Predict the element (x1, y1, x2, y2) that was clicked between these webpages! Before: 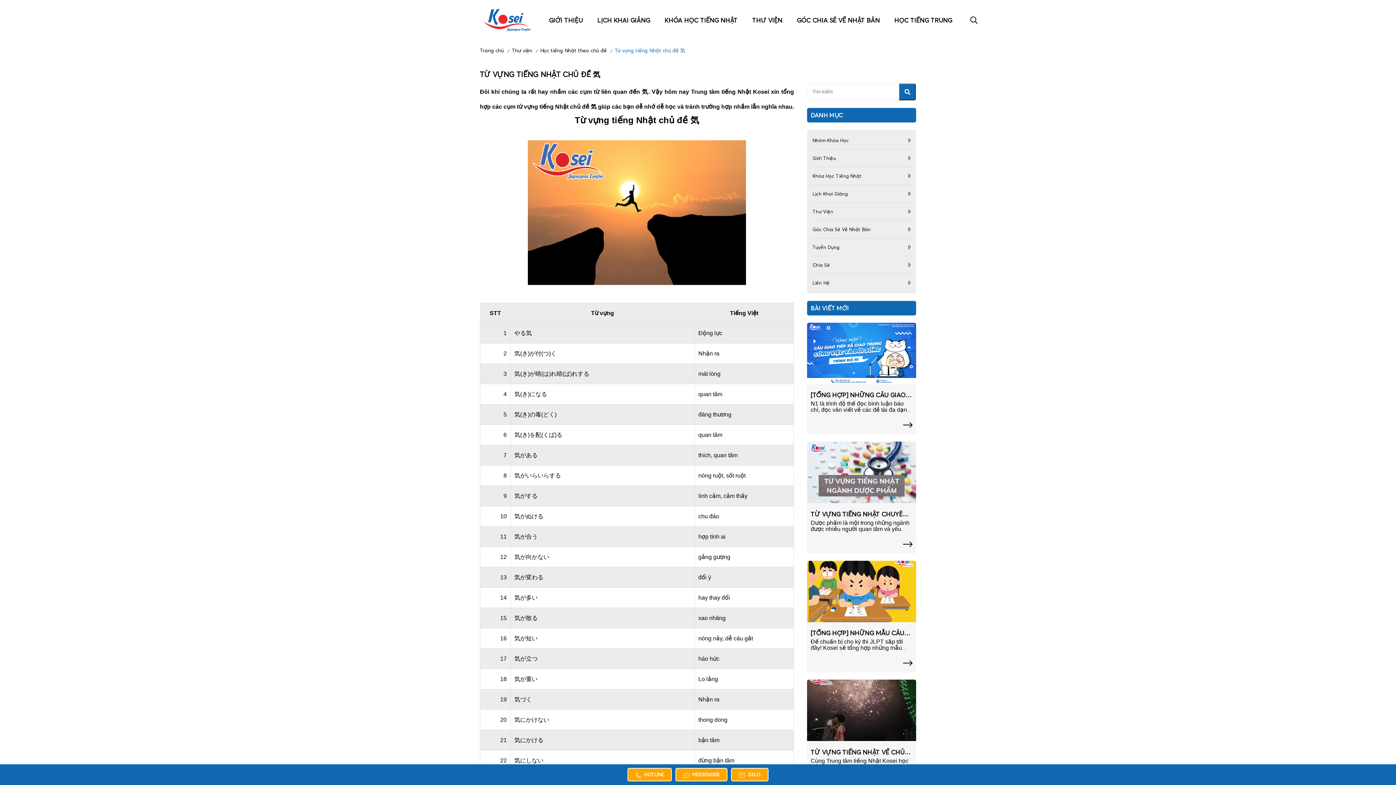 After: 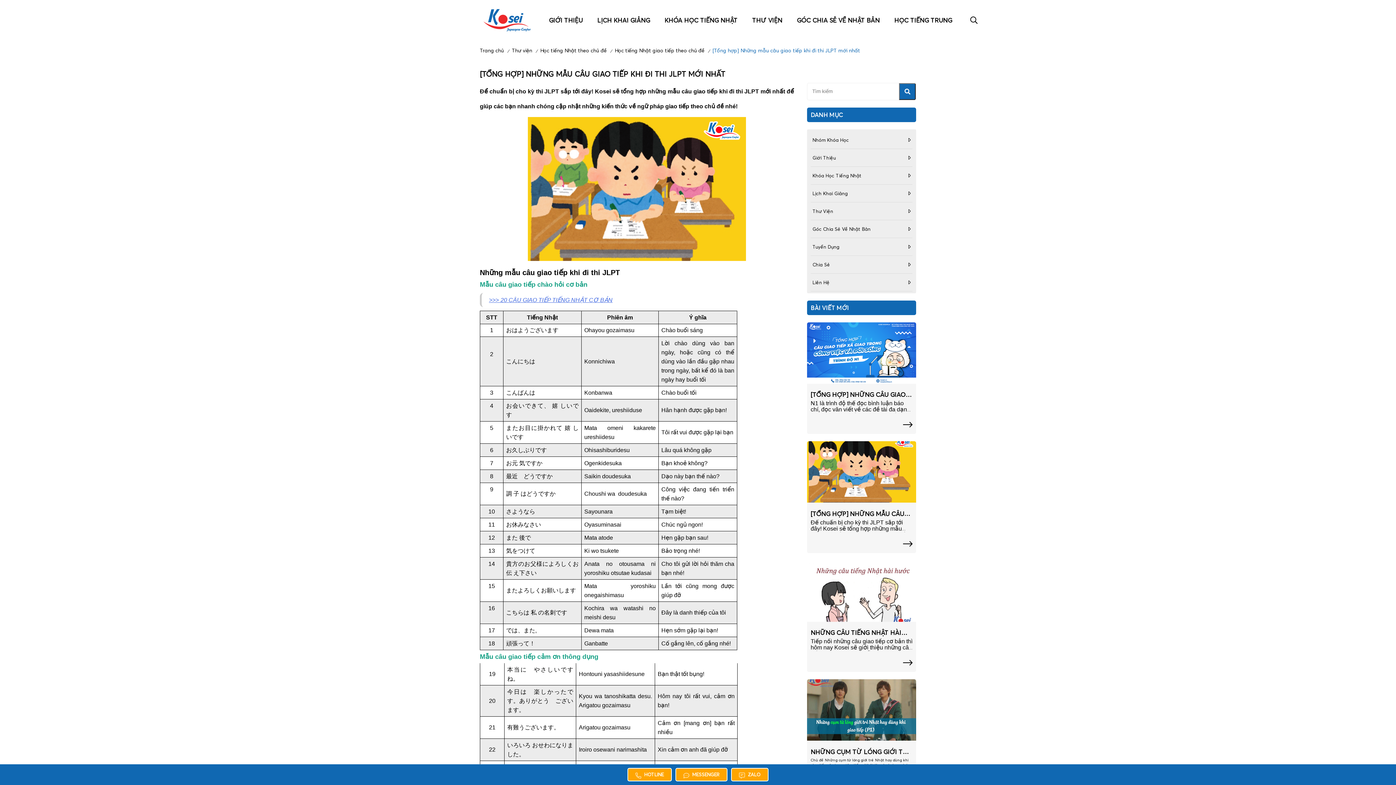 Action: bbox: (903, 658, 912, 669)